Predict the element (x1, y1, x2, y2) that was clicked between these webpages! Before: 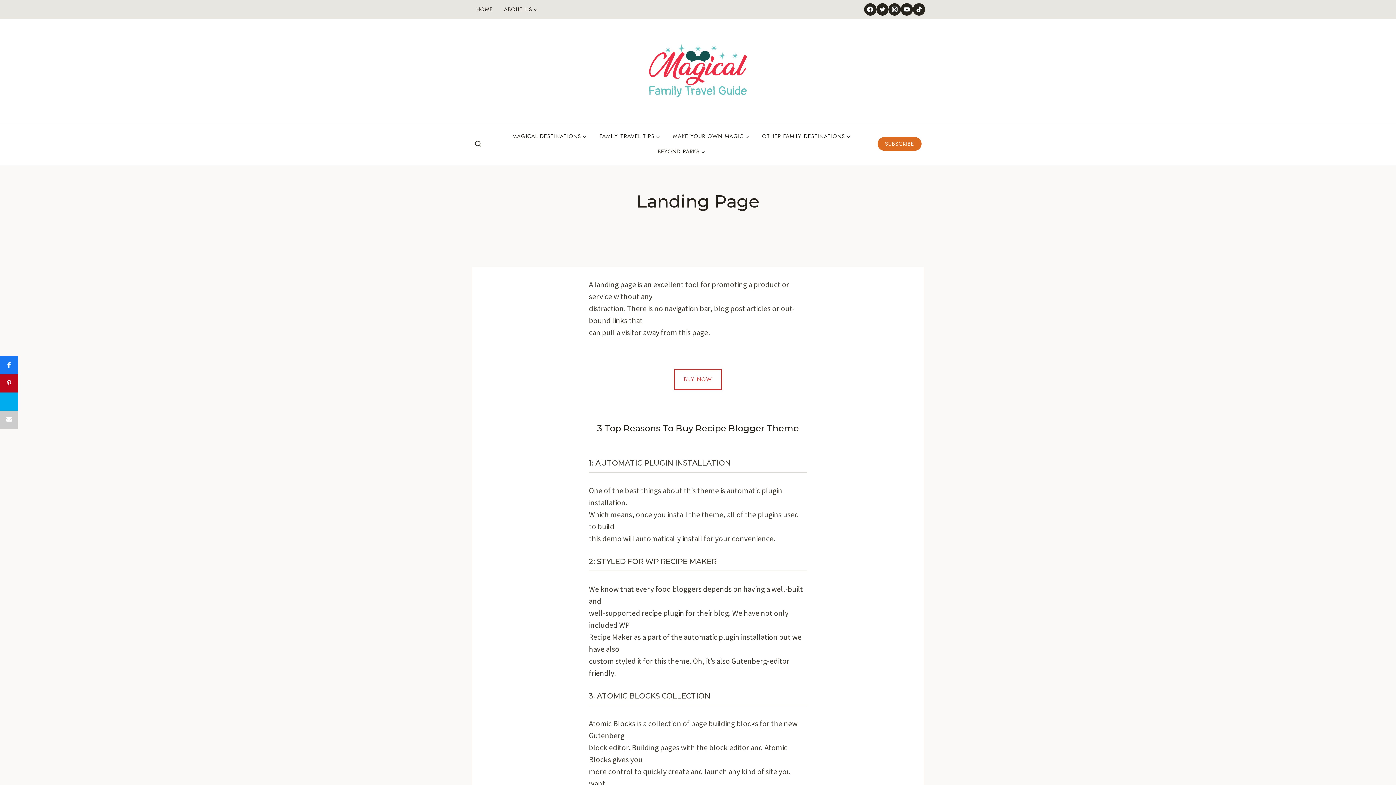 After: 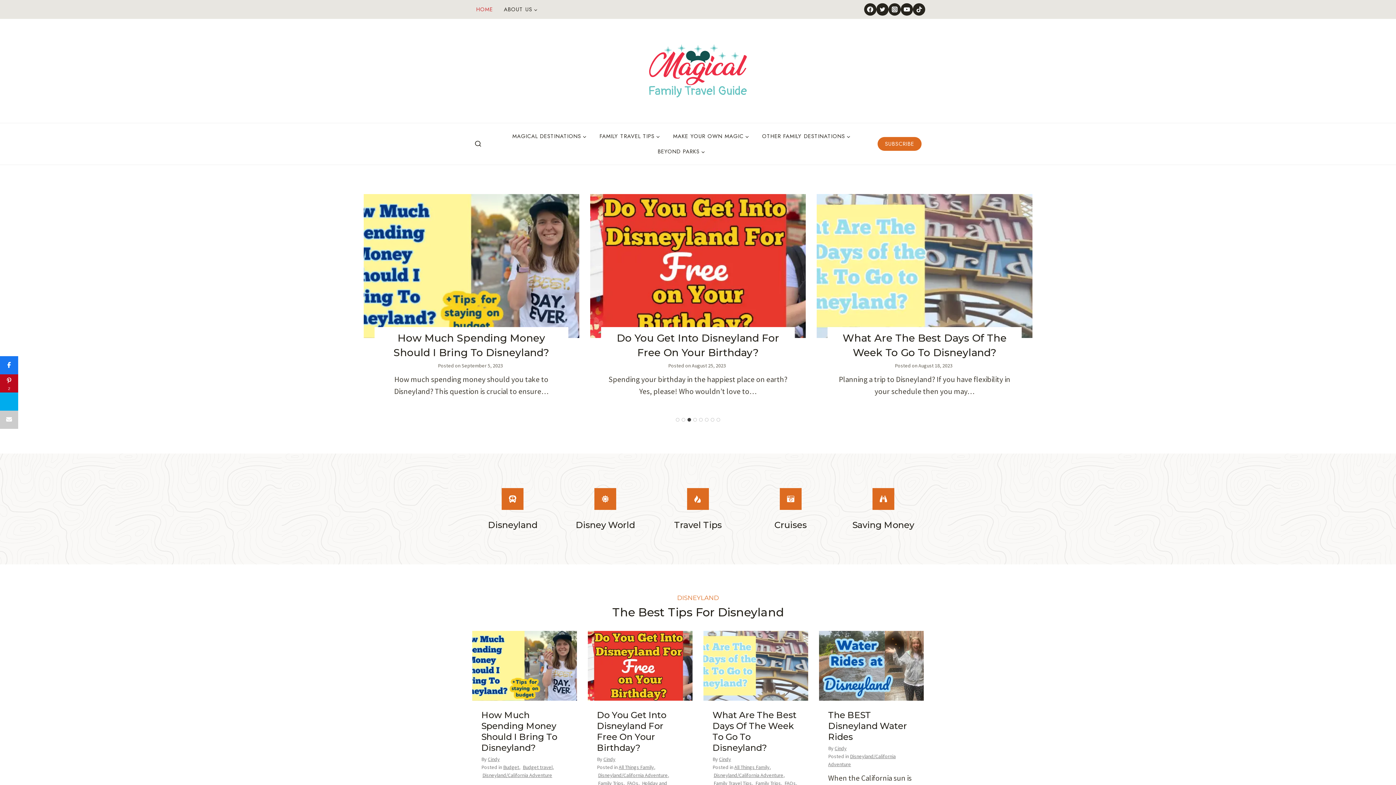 Action: bbox: (470, 1, 498, 17) label: HOME